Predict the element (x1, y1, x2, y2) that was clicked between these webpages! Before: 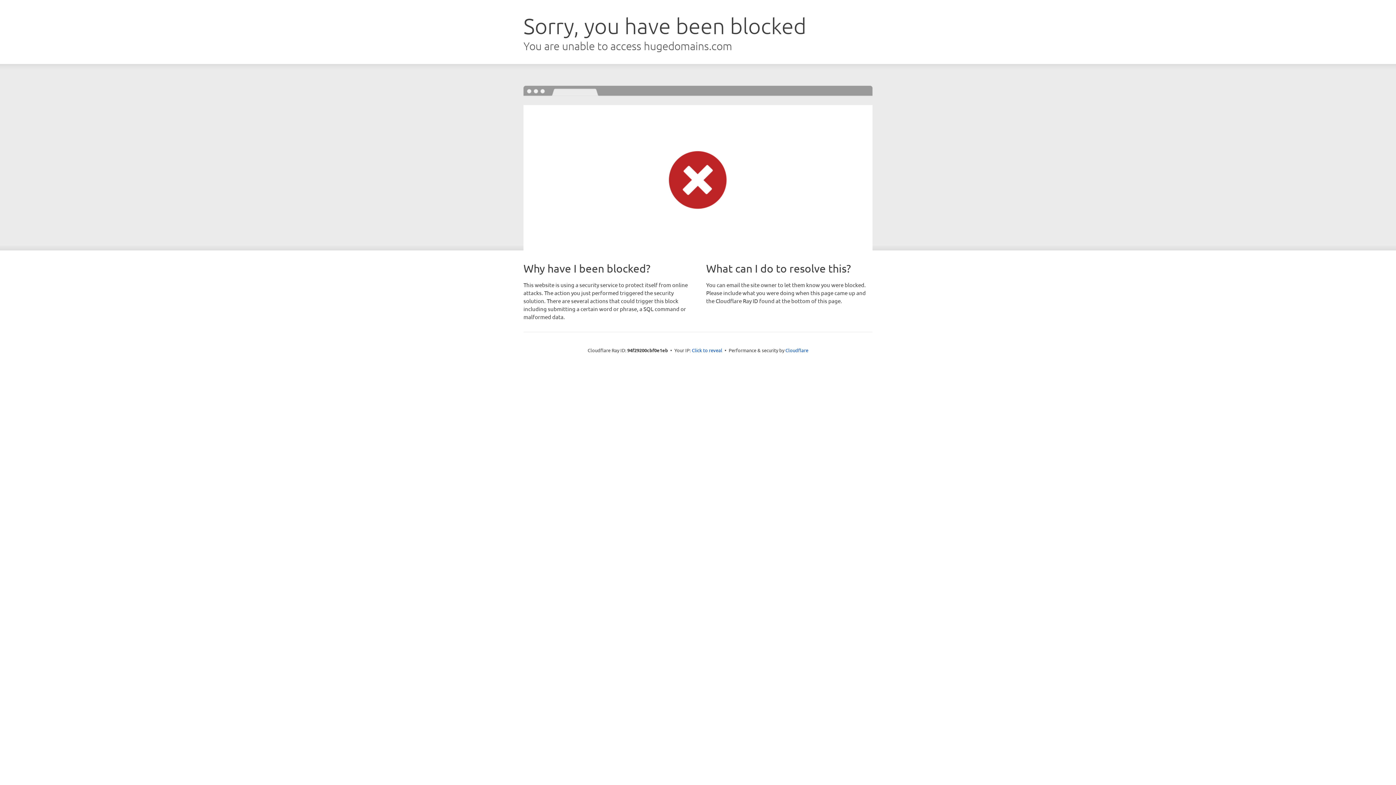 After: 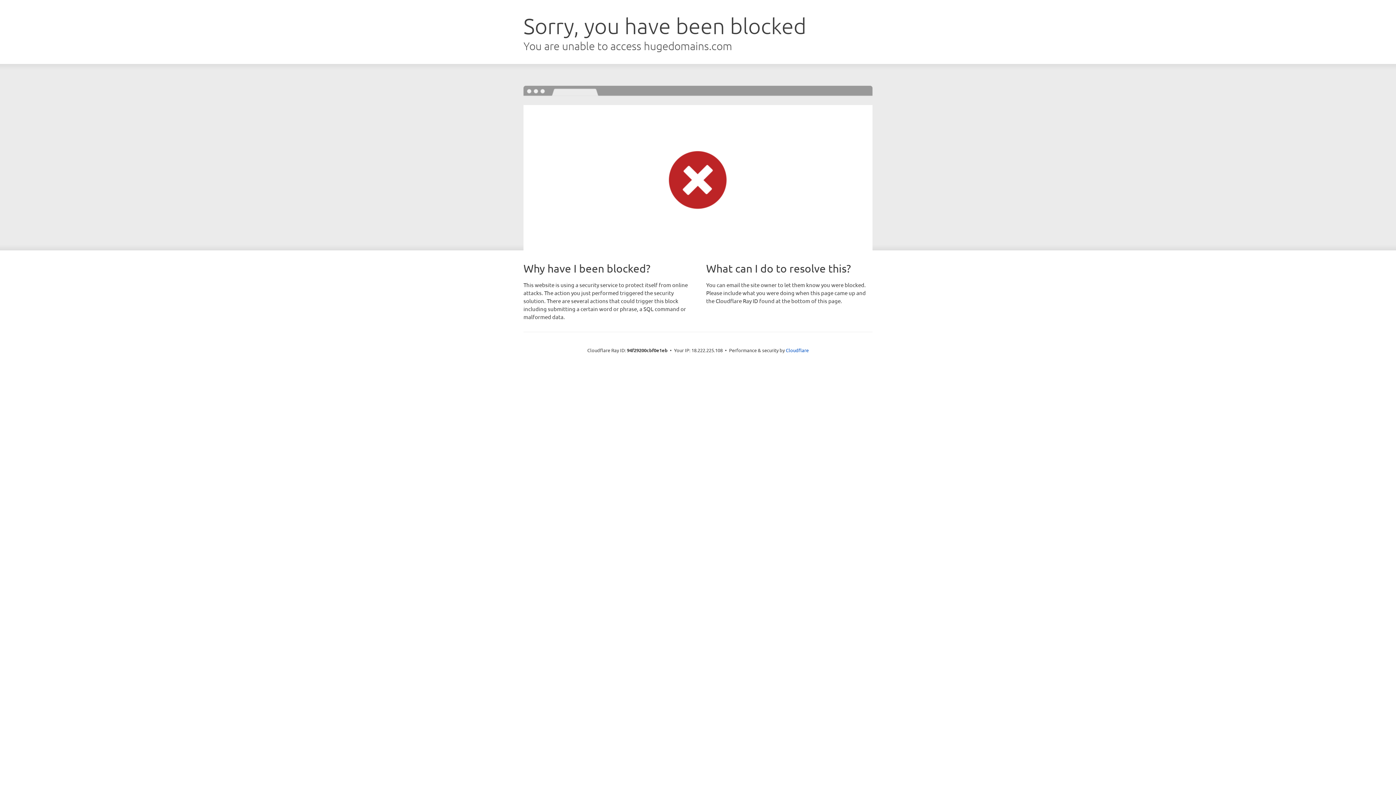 Action: bbox: (692, 346, 722, 353) label: Click to reveal